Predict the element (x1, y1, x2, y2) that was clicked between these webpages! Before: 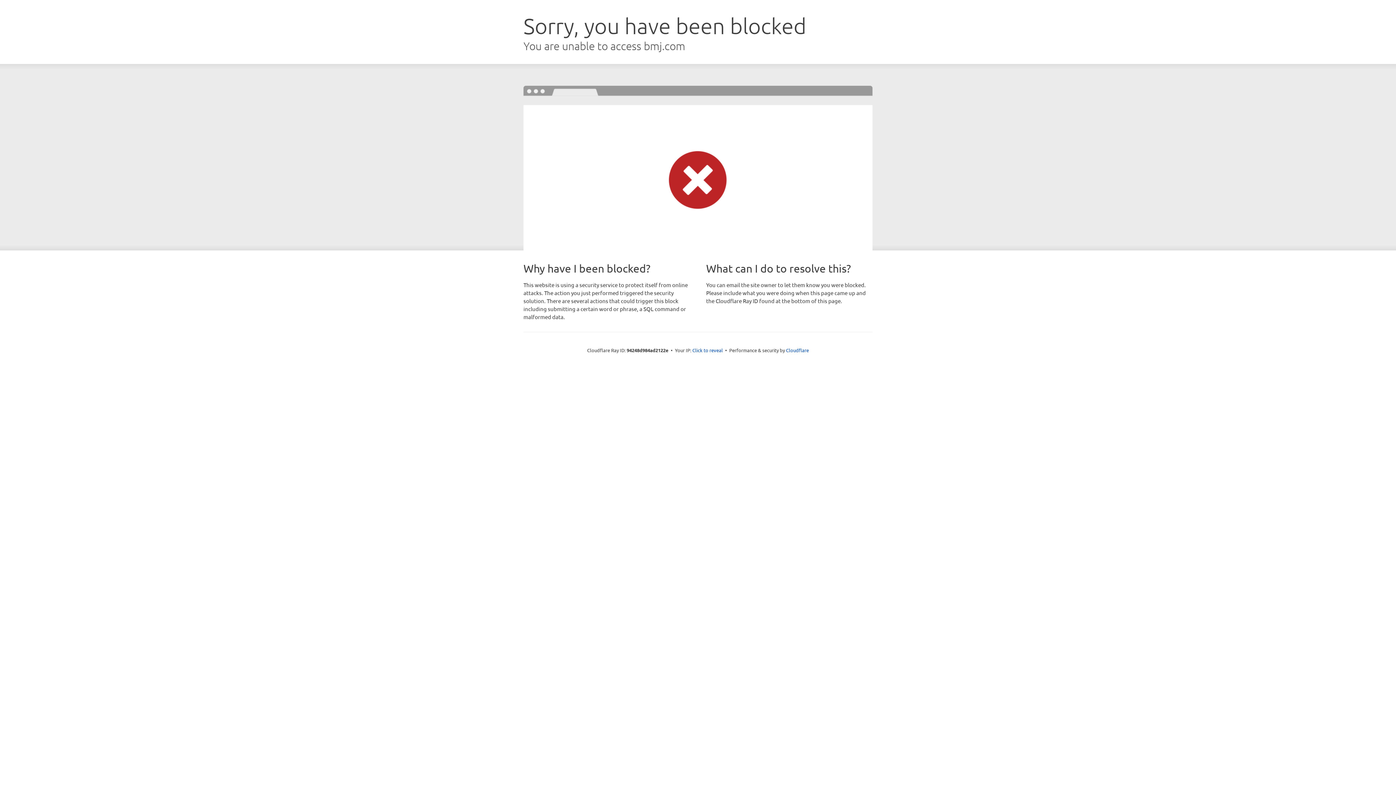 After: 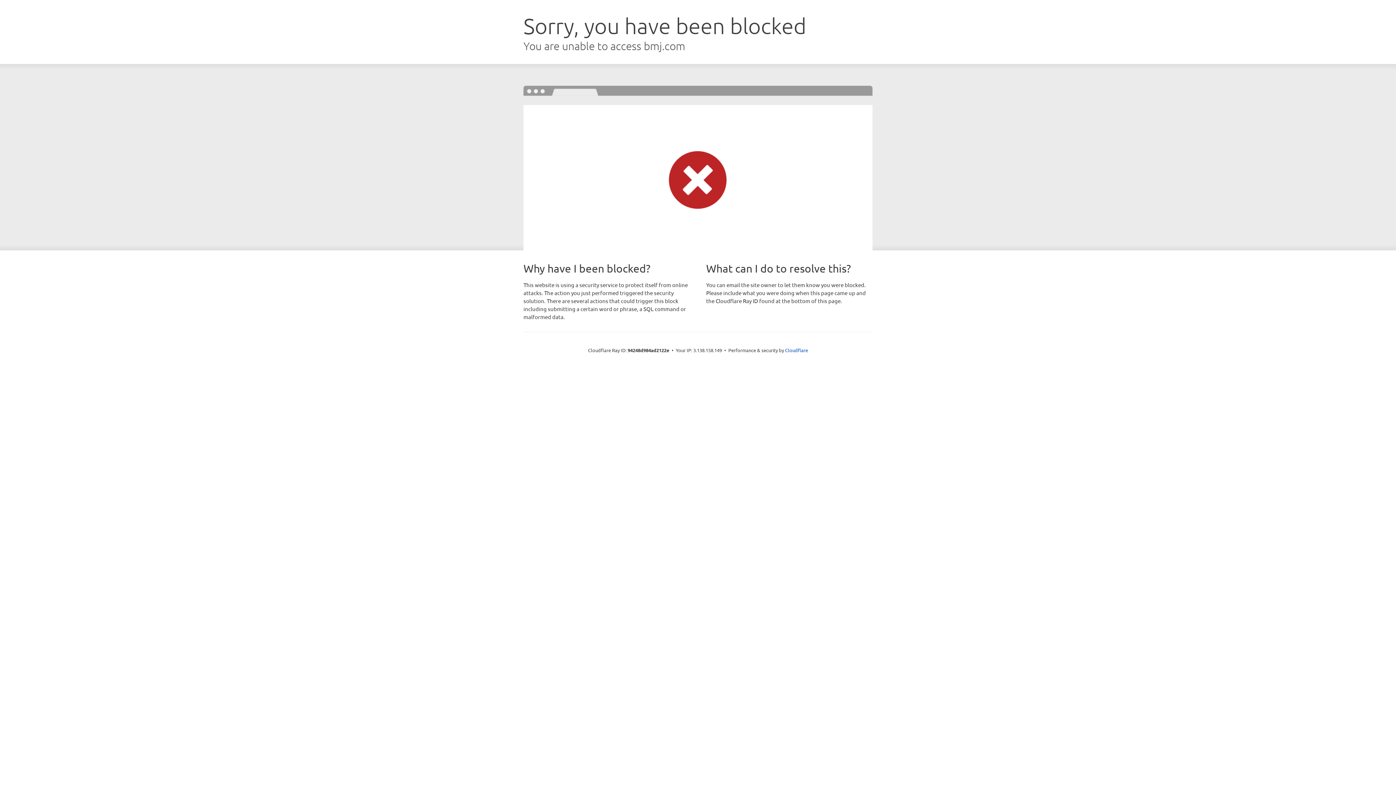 Action: bbox: (692, 346, 723, 353) label: Click to reveal